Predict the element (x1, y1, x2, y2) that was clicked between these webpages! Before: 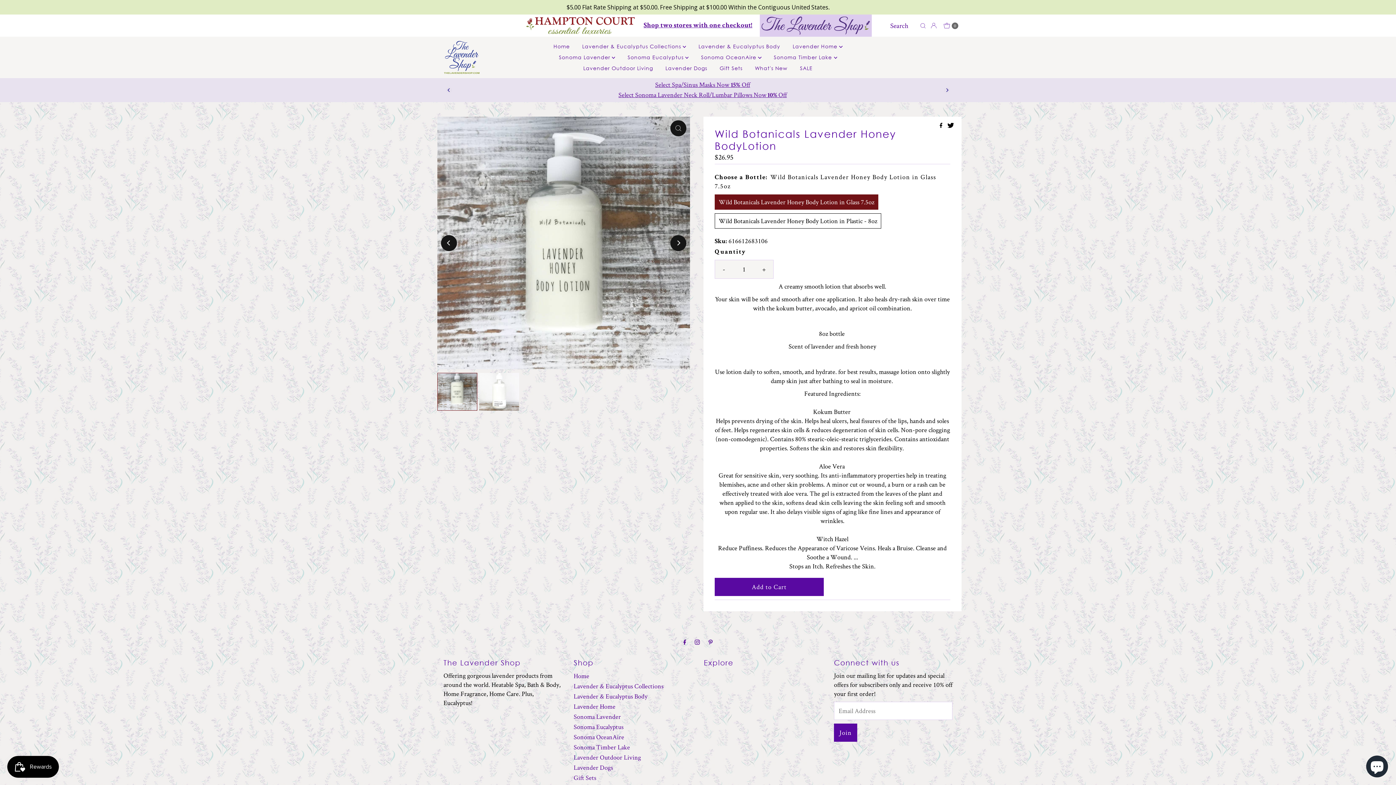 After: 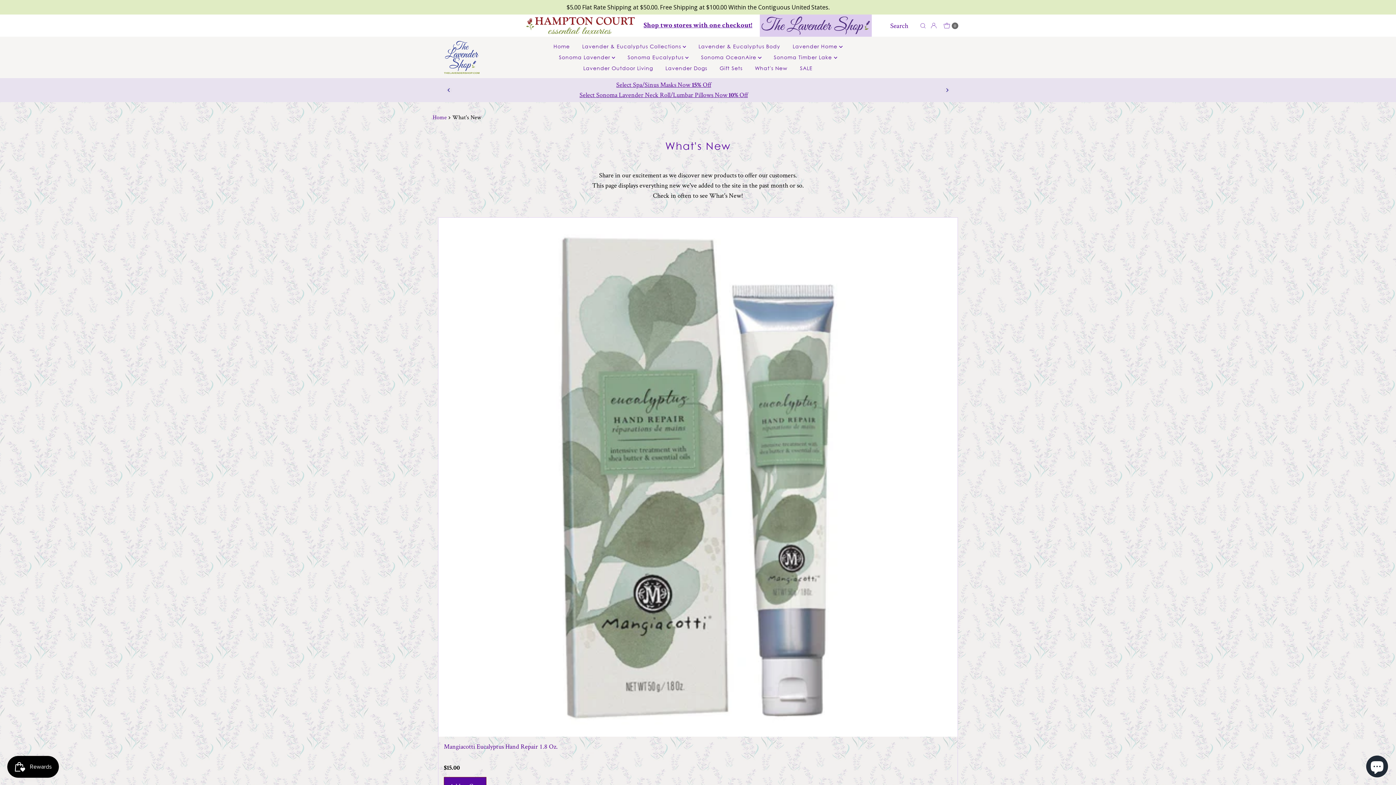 Action: bbox: (749, 62, 793, 73) label: What's New